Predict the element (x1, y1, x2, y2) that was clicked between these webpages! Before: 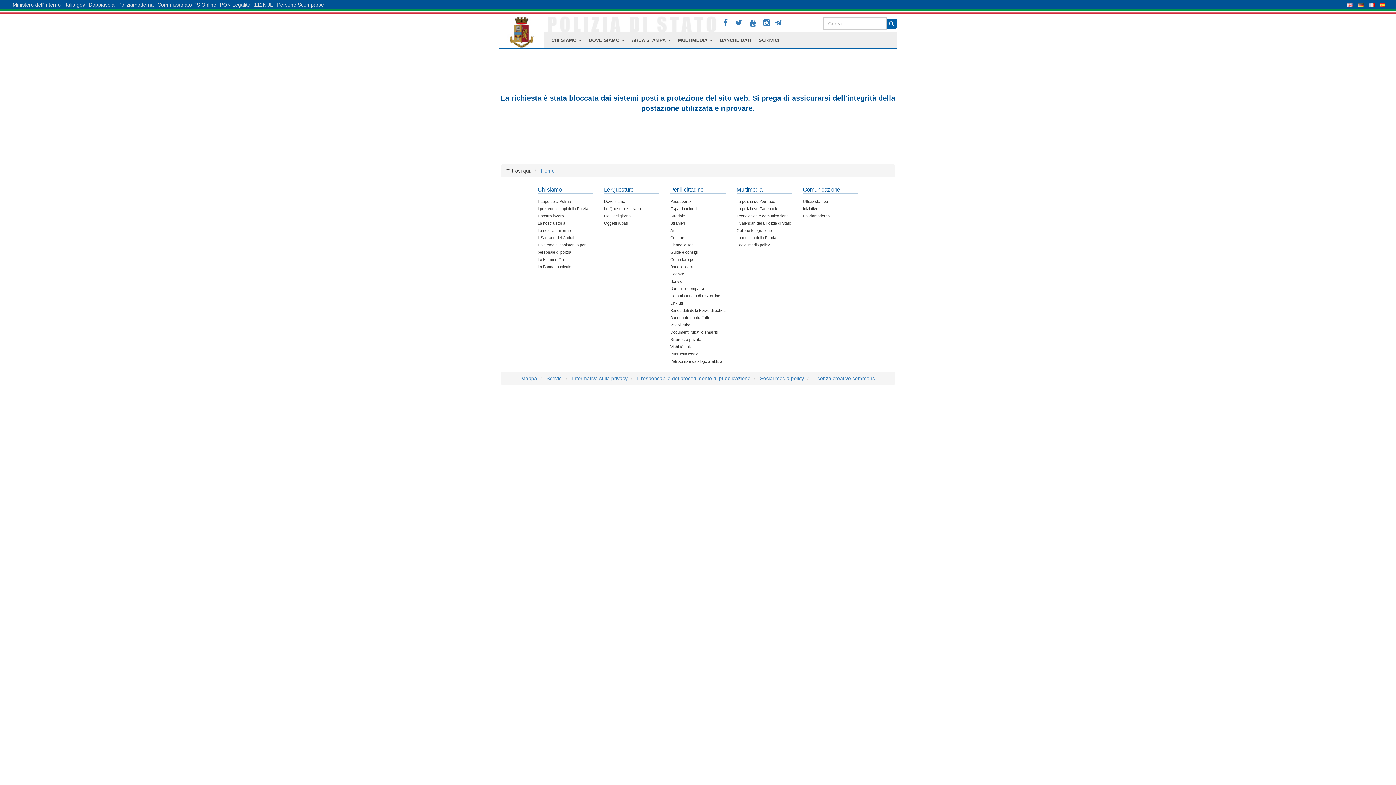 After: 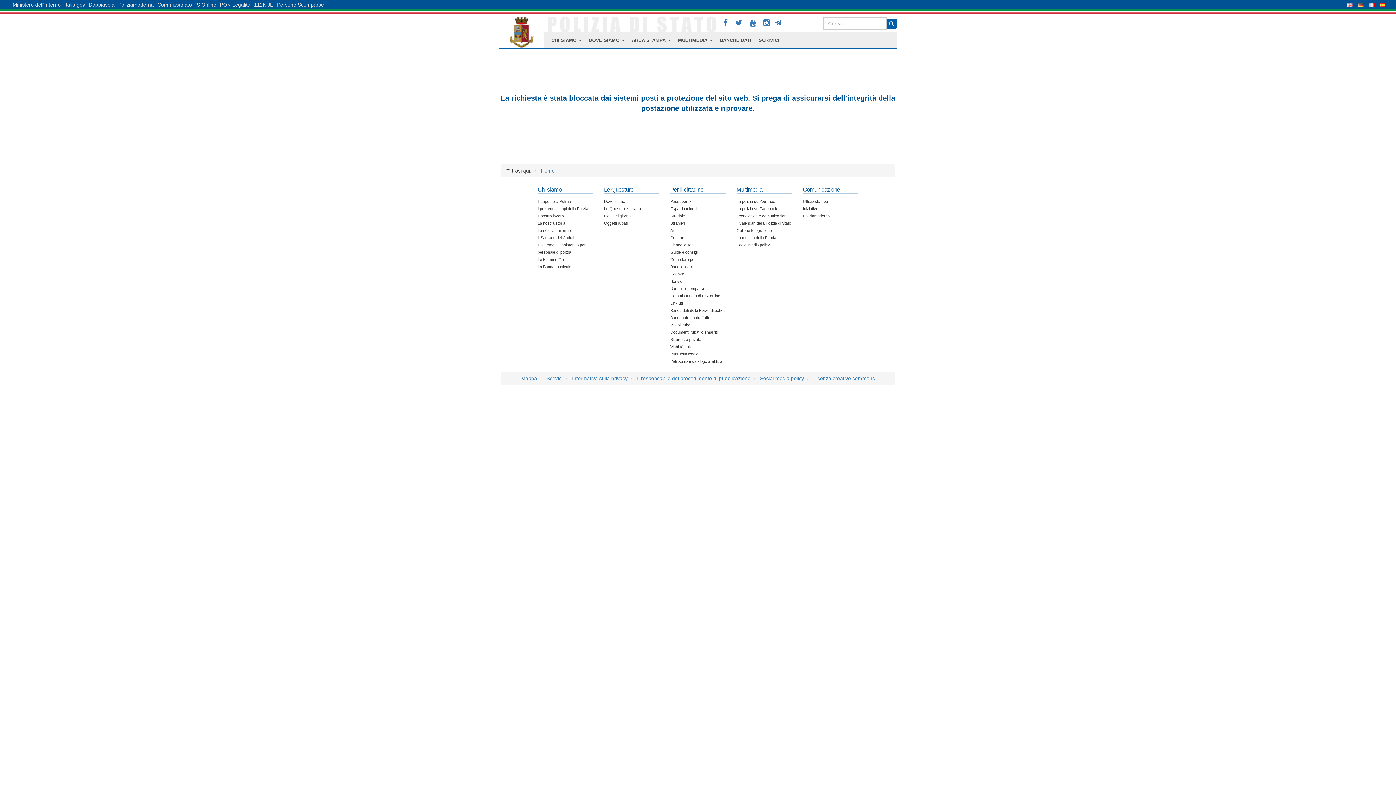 Action: label: Il nostro lavoro bbox: (537, 213, 564, 218)